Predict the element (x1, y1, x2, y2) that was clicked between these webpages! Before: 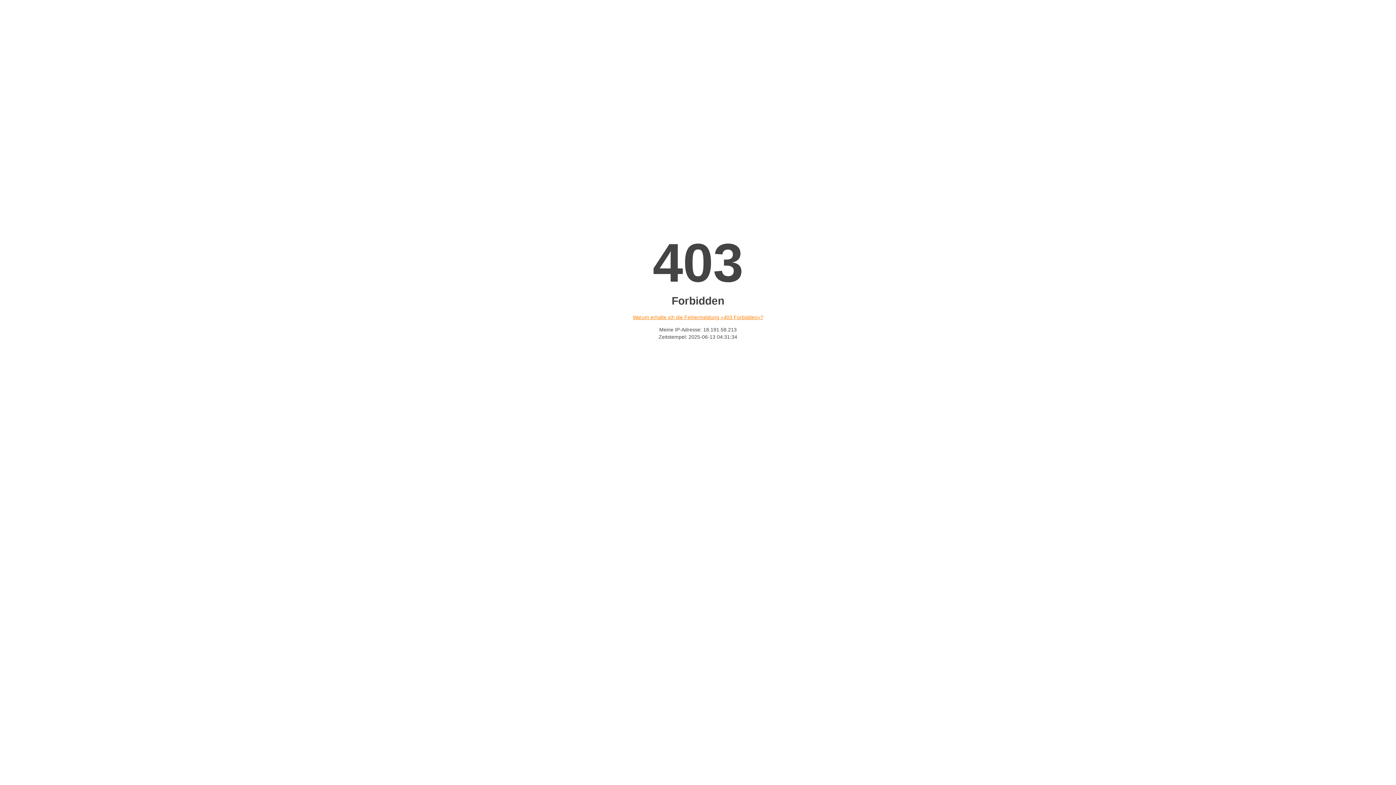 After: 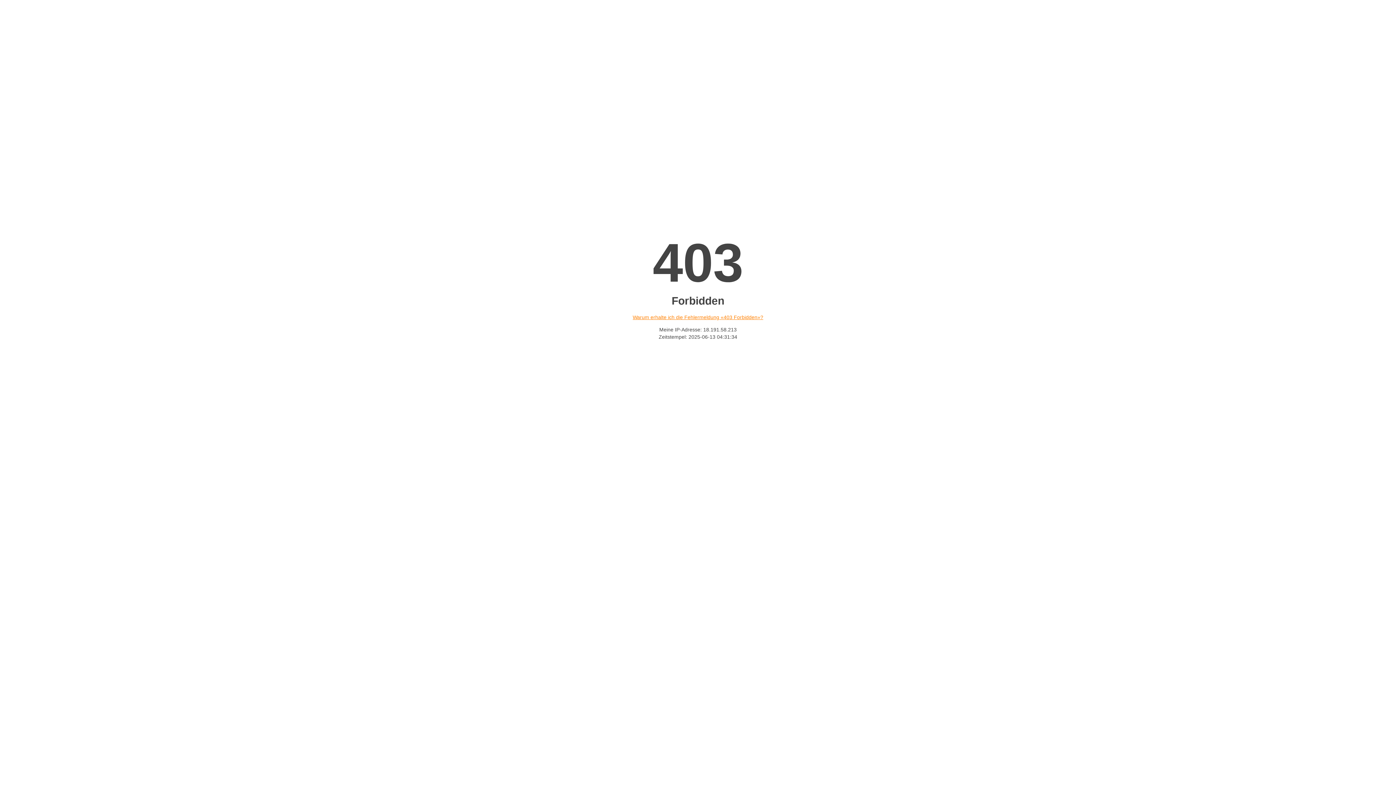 Action: bbox: (632, 314, 763, 320) label: Warum erhalte ich die Fehlermeldung «403 Forbidden»?